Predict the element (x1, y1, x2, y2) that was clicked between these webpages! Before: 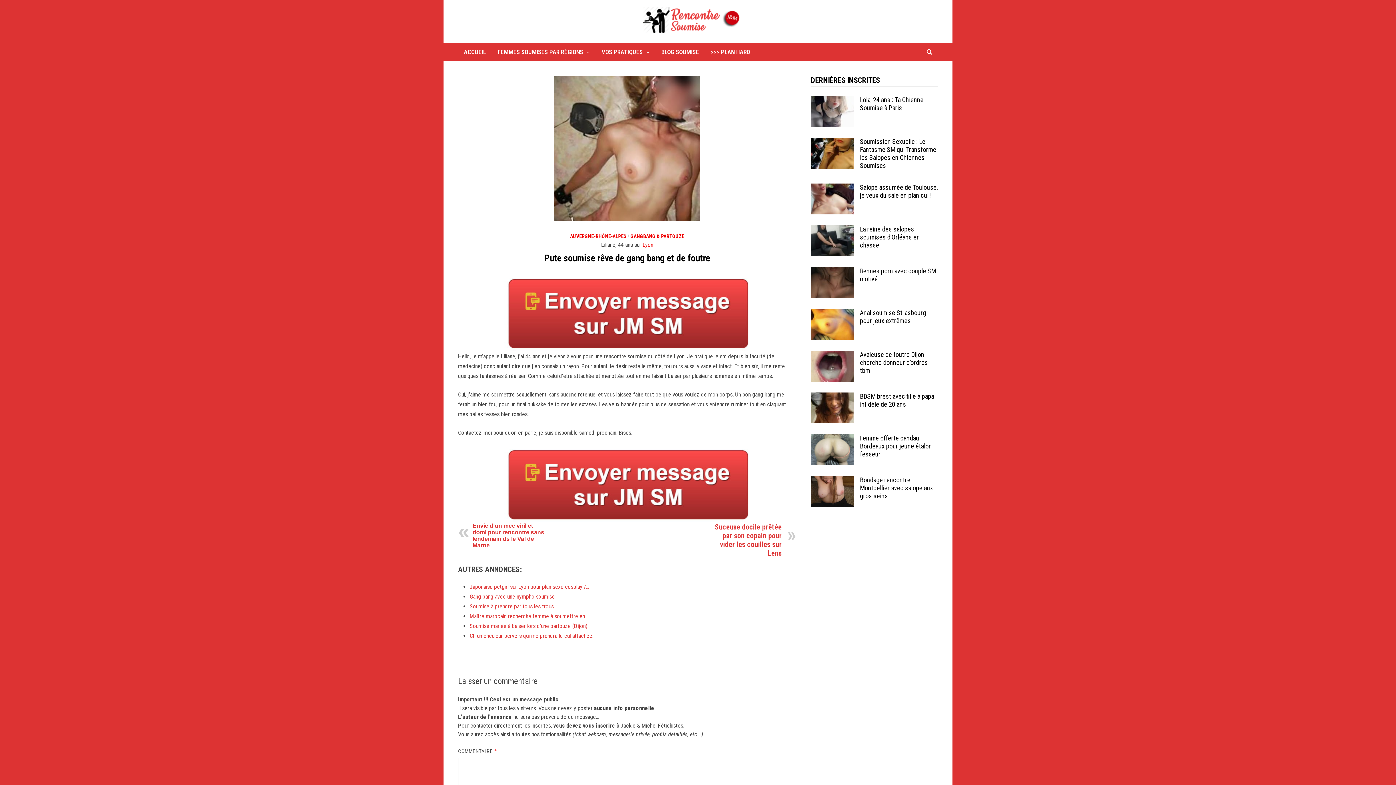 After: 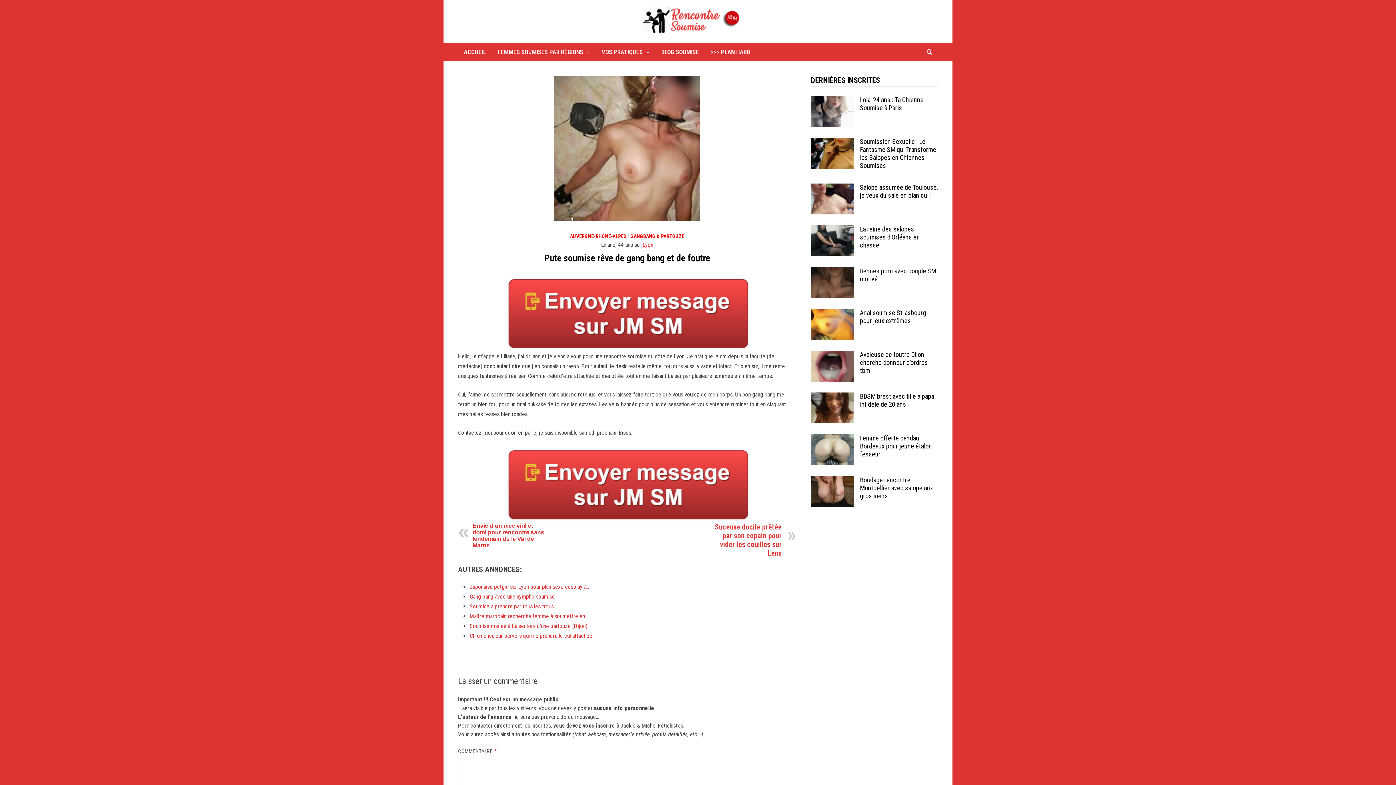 Action: bbox: (458, 446, 796, 522)